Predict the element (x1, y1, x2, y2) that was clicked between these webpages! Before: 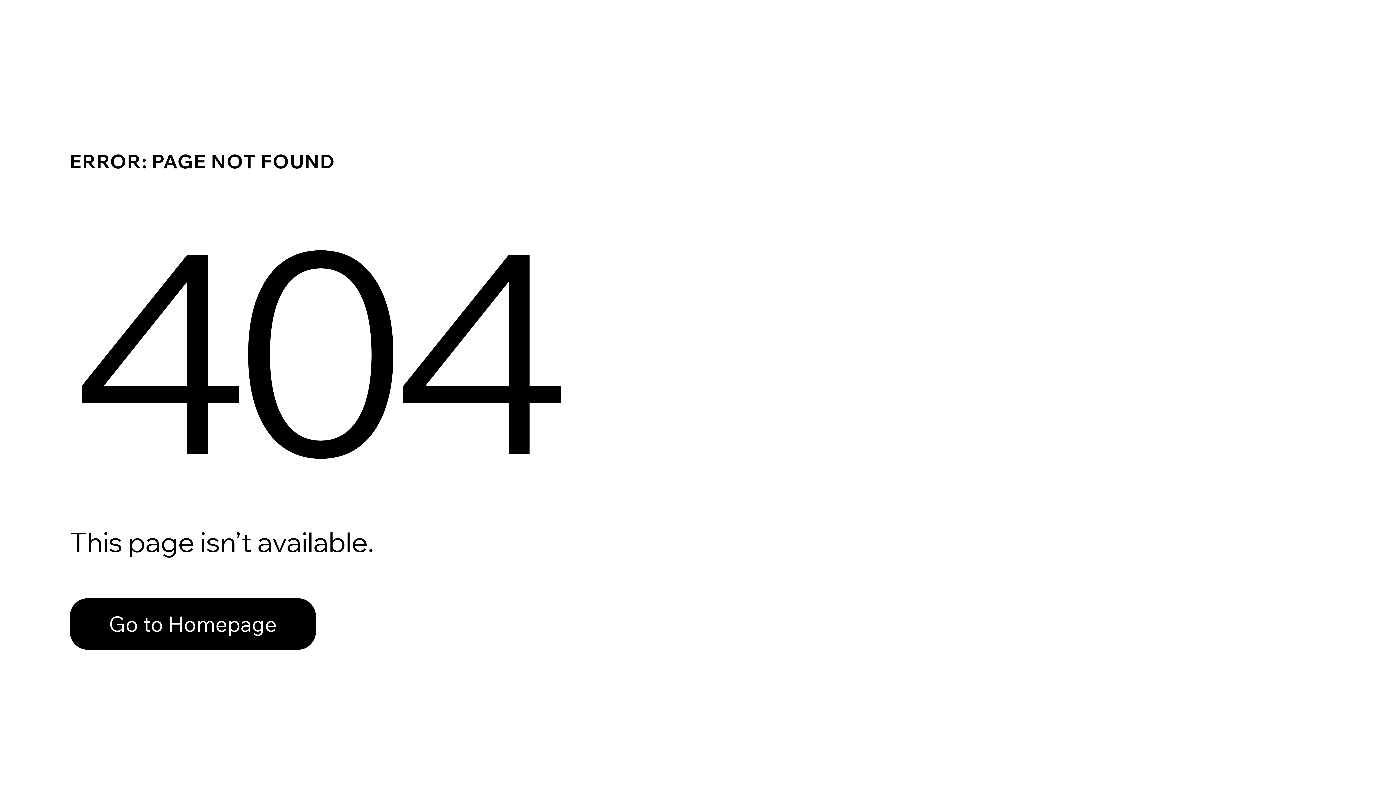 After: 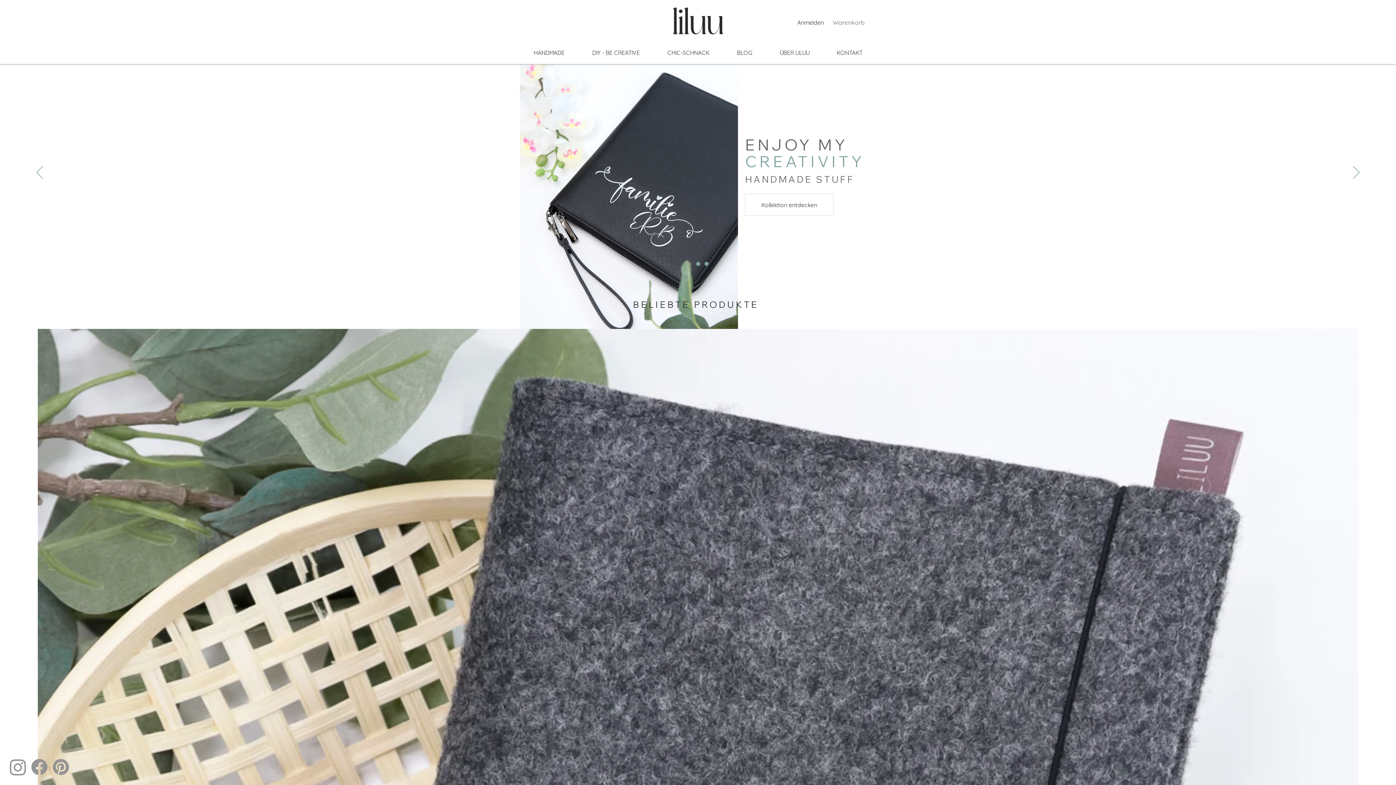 Action: bbox: (69, 582, 768, 659) label: Go to Homepage